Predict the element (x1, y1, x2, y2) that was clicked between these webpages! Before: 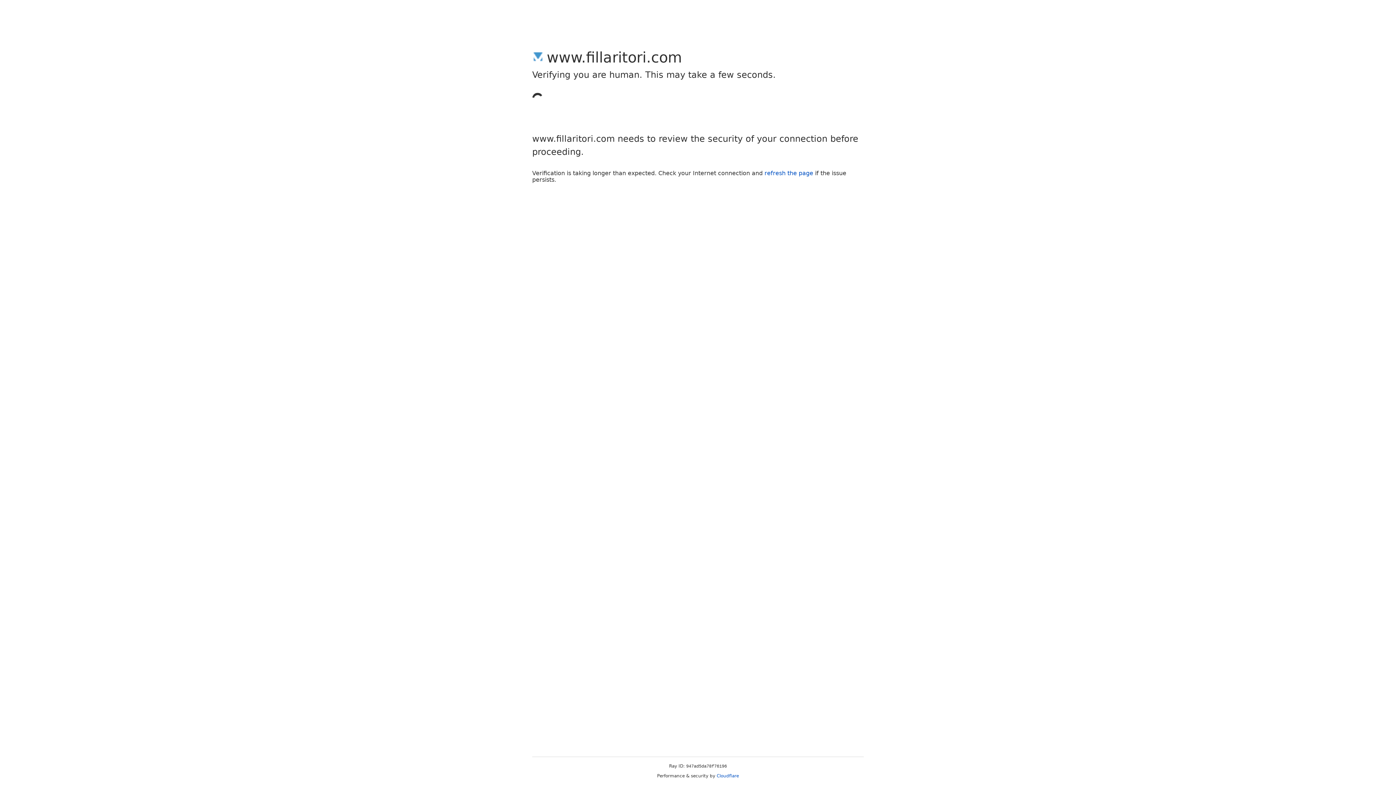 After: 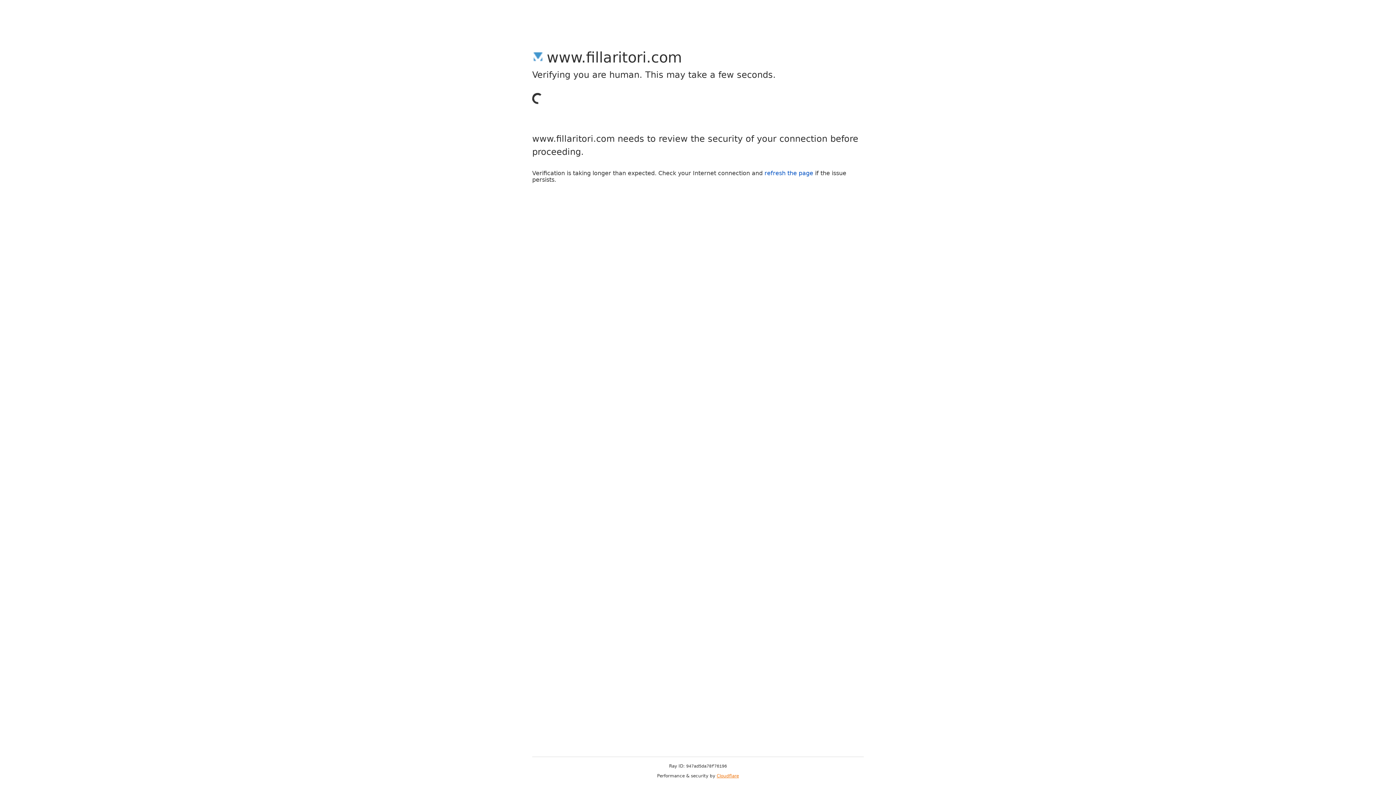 Action: label: Cloudflare bbox: (716, 773, 739, 778)